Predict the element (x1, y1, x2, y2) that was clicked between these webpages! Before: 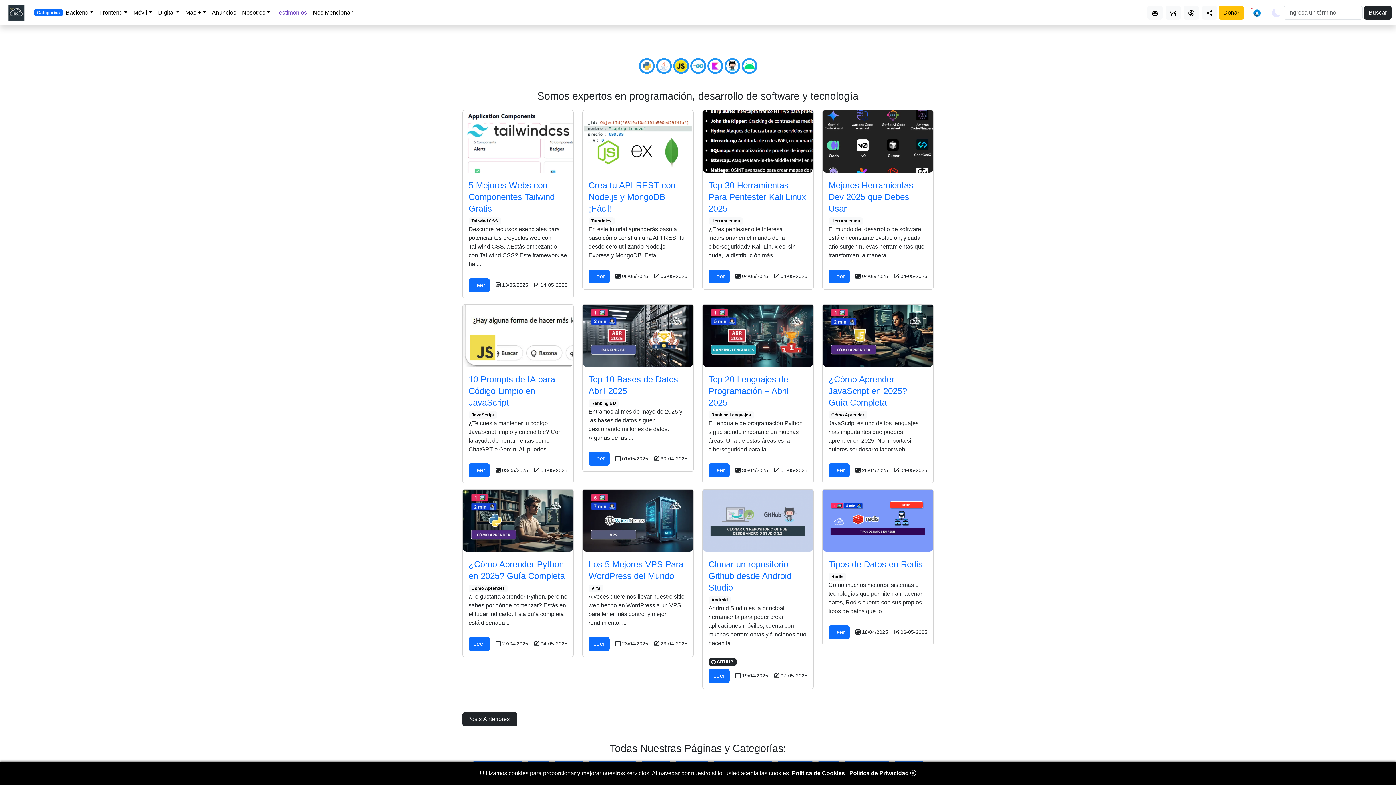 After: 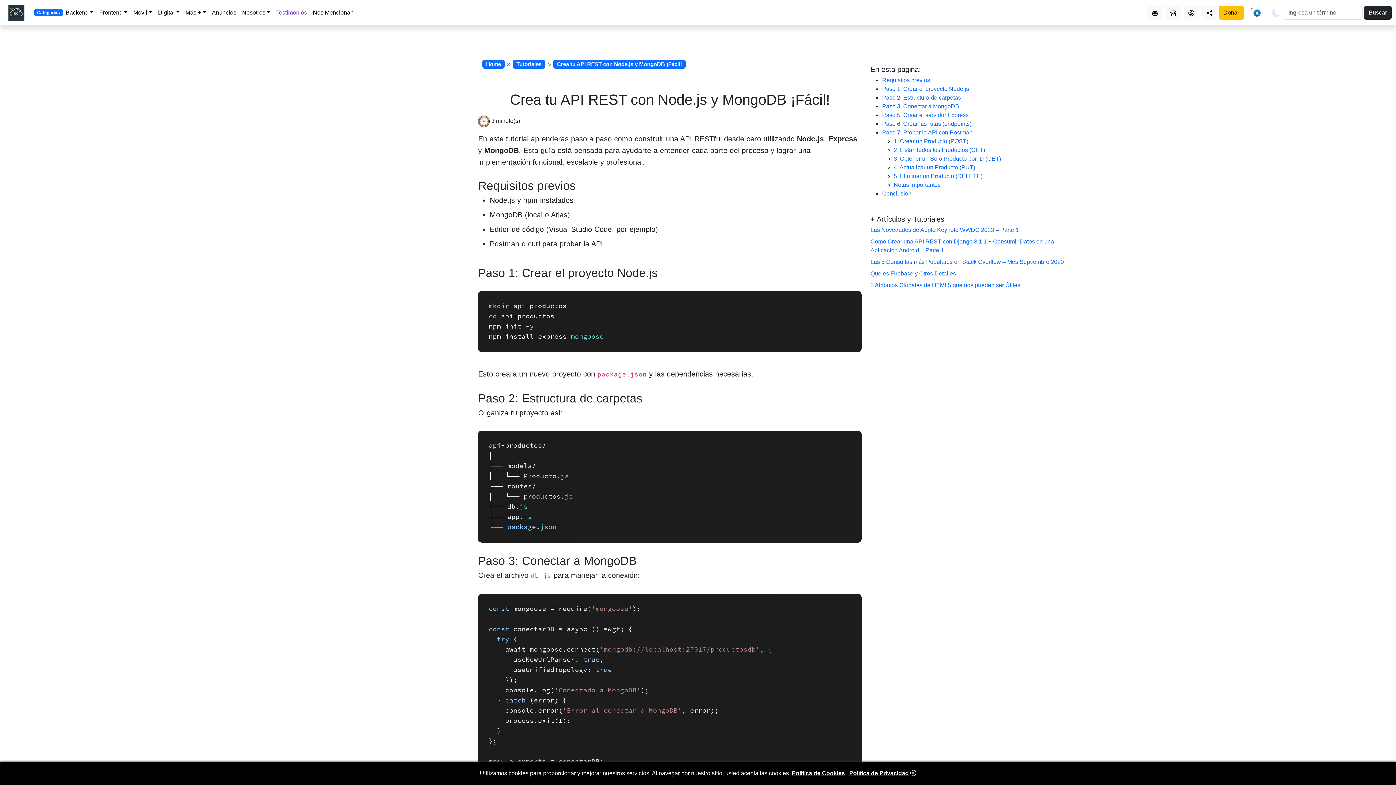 Action: bbox: (588, 180, 675, 213) label: Crea tu API REST con Node.js y MongoDB ¡Fácil!